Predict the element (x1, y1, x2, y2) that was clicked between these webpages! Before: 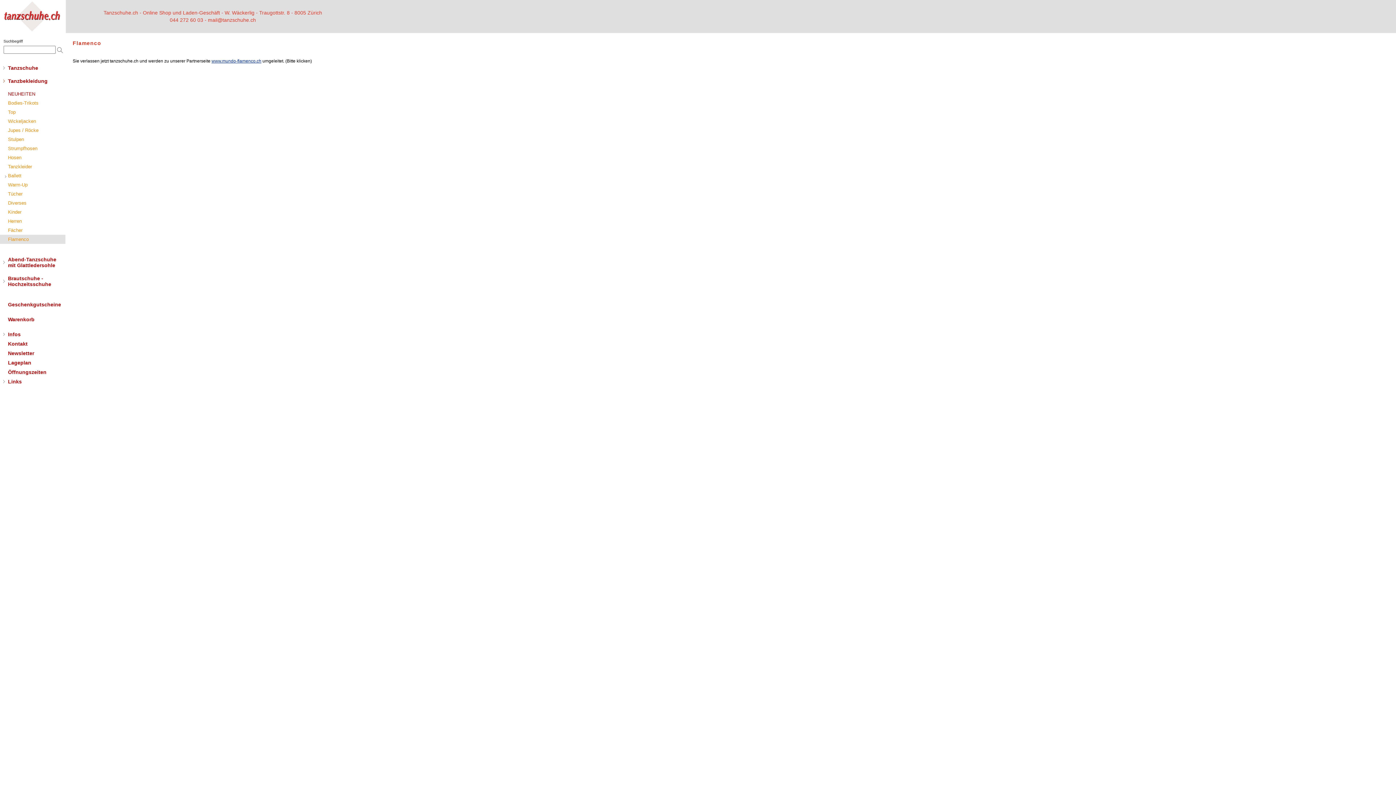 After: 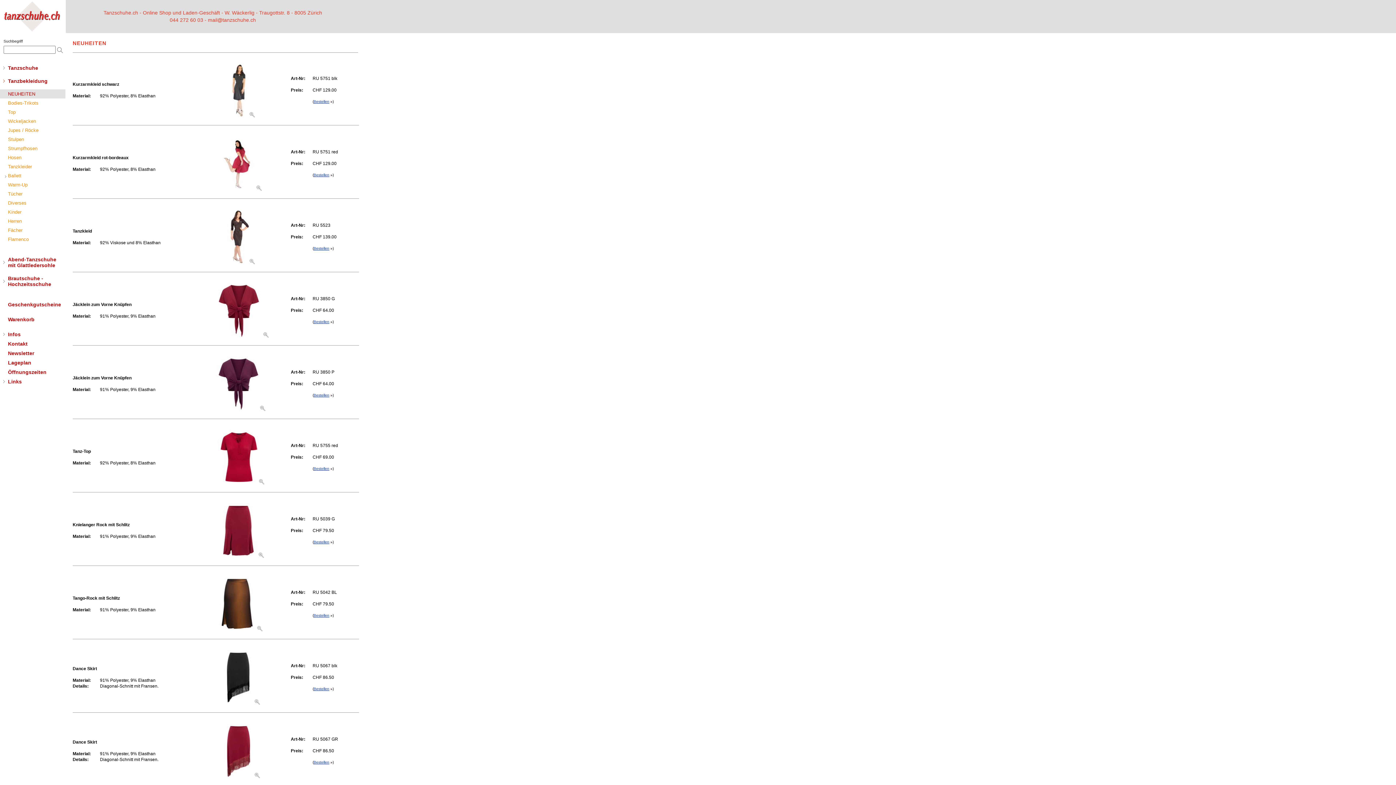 Action: label: NEUHEITEN bbox: (0, 89, 65, 98)